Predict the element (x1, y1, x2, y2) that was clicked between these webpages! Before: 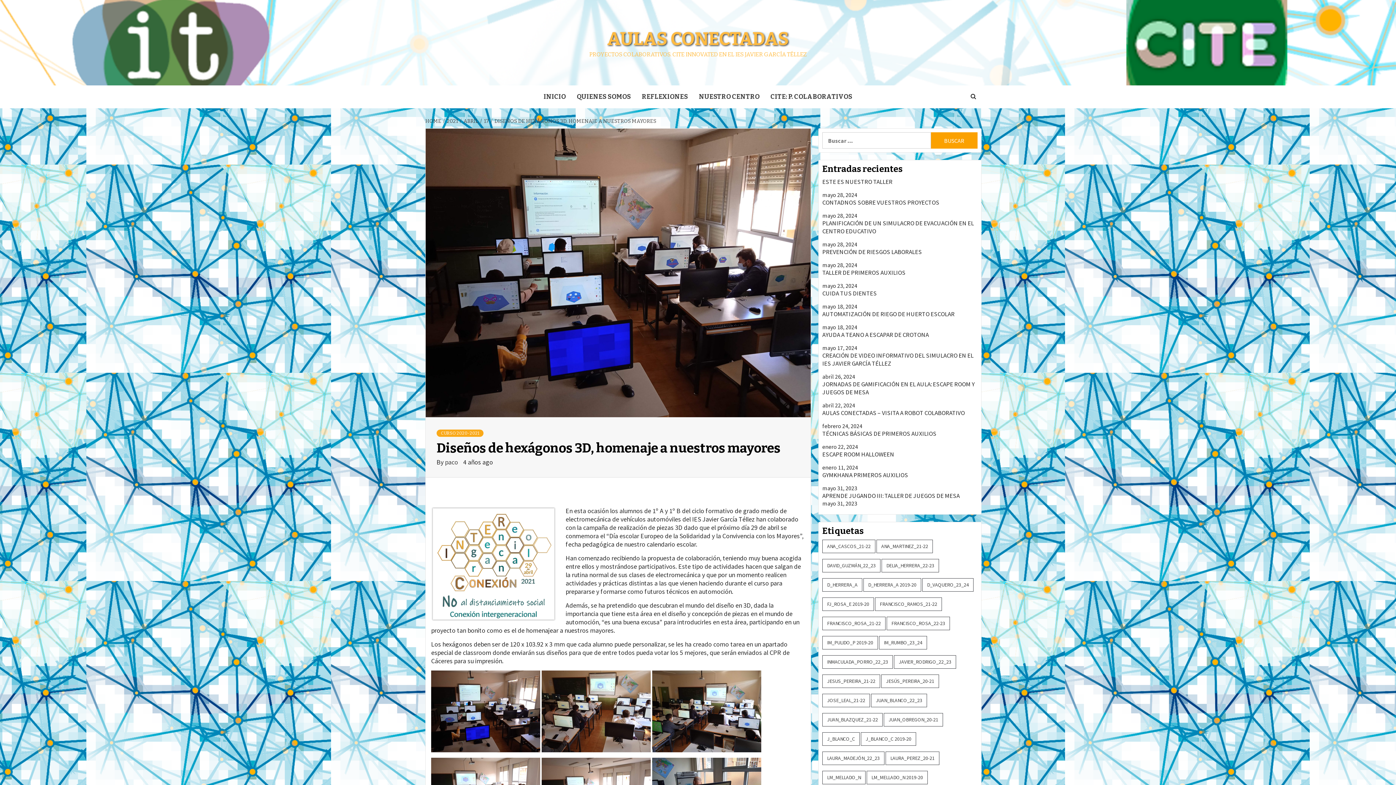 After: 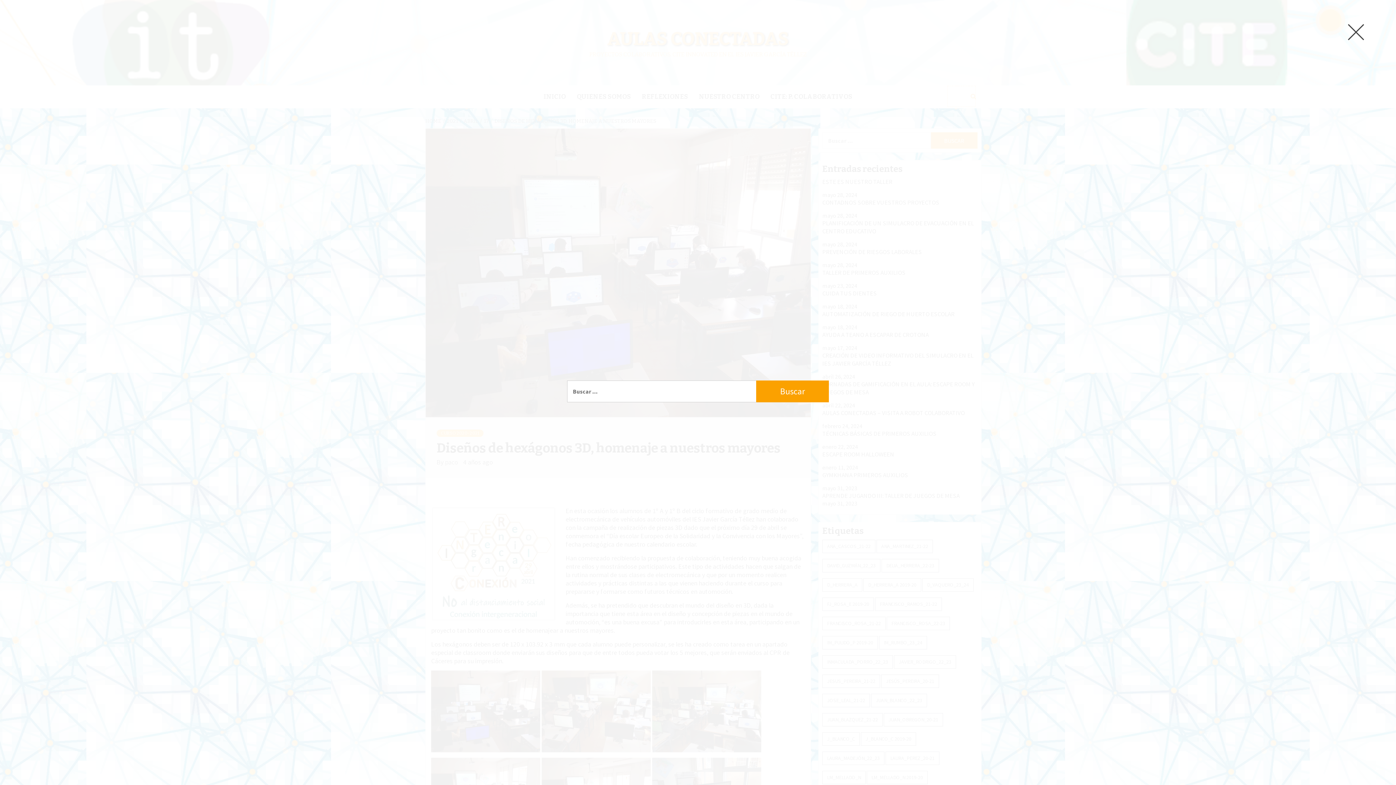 Action: bbox: (947, 85, 976, 107)